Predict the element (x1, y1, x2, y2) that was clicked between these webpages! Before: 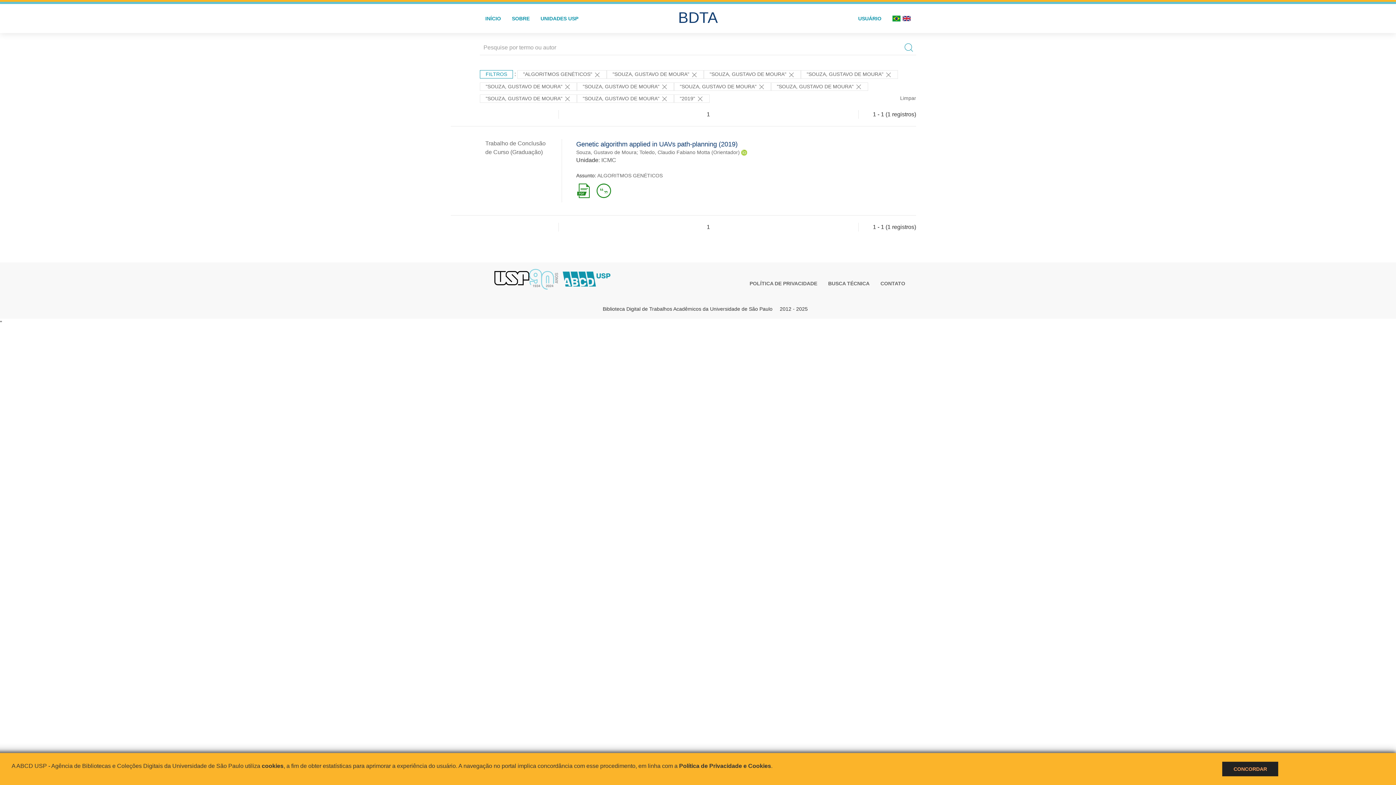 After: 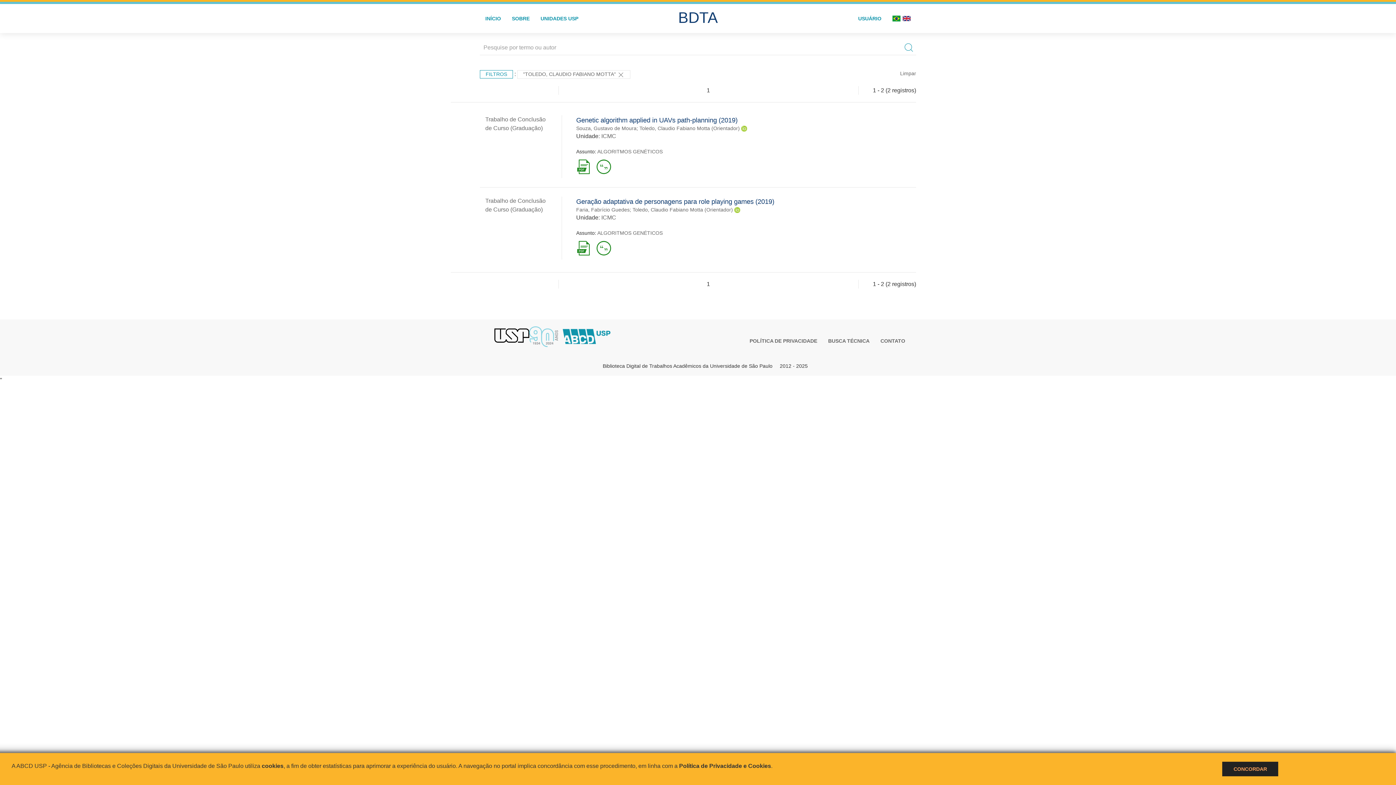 Action: label: Toledo, Claudio Fabiano Motta (Orientador) bbox: (639, 149, 740, 155)